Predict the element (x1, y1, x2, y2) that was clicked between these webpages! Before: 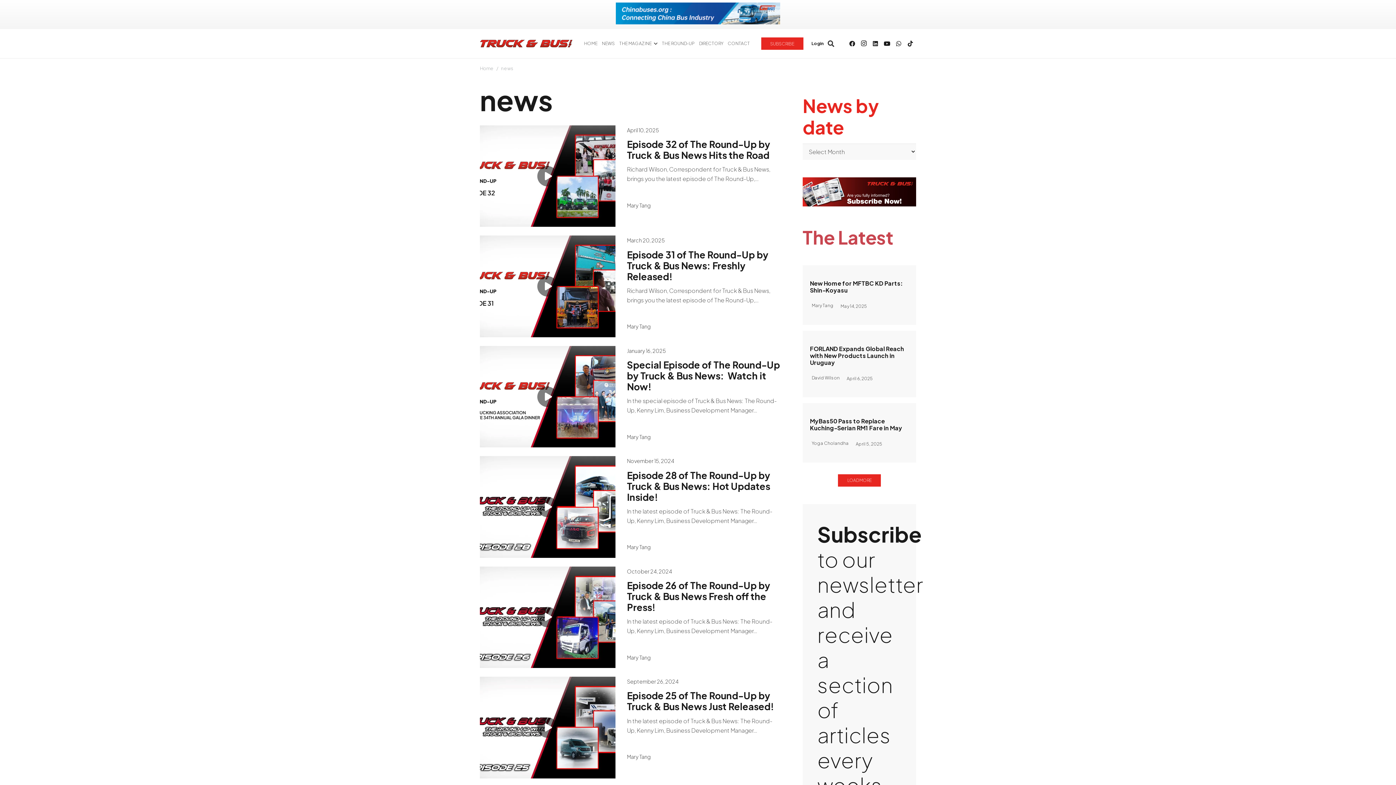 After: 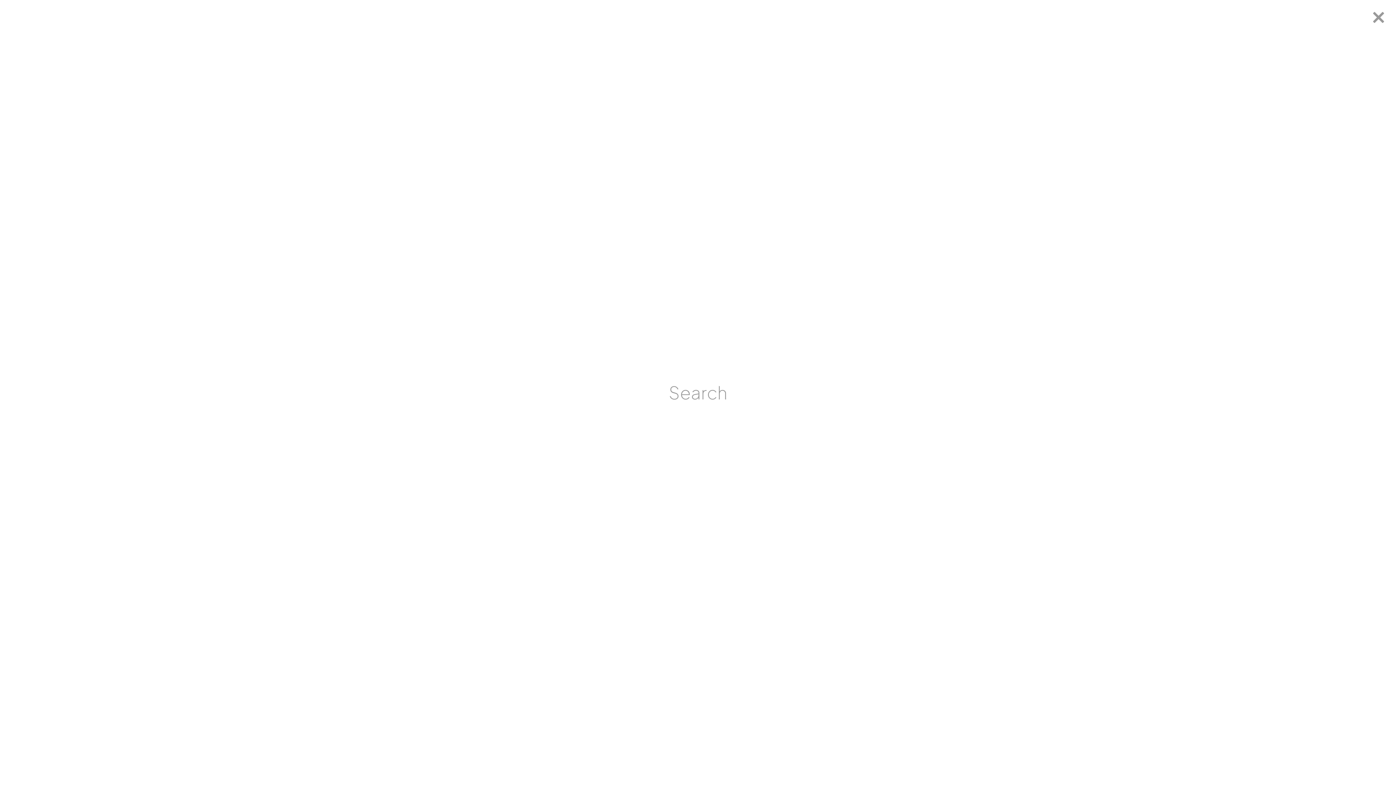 Action: bbox: (824, 35, 838, 51) label: Search